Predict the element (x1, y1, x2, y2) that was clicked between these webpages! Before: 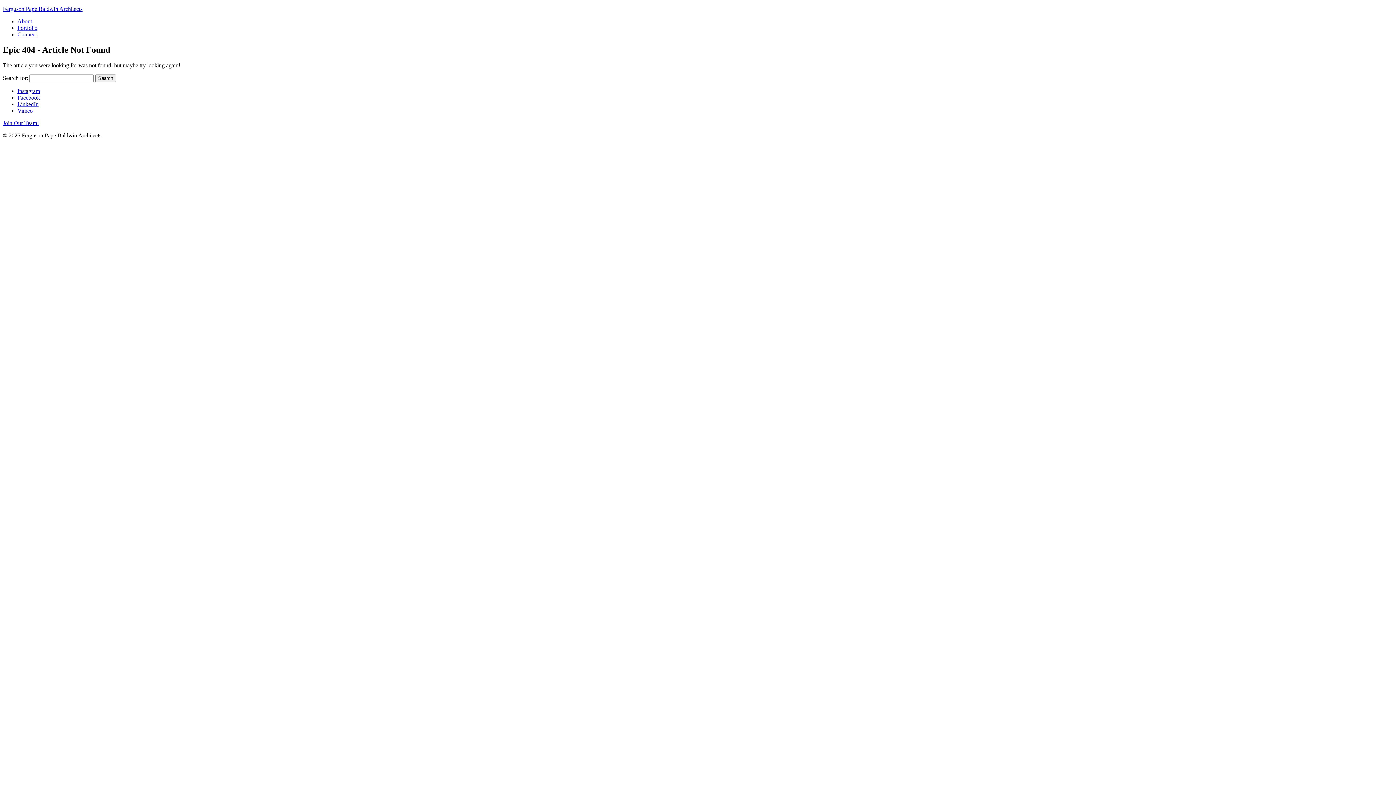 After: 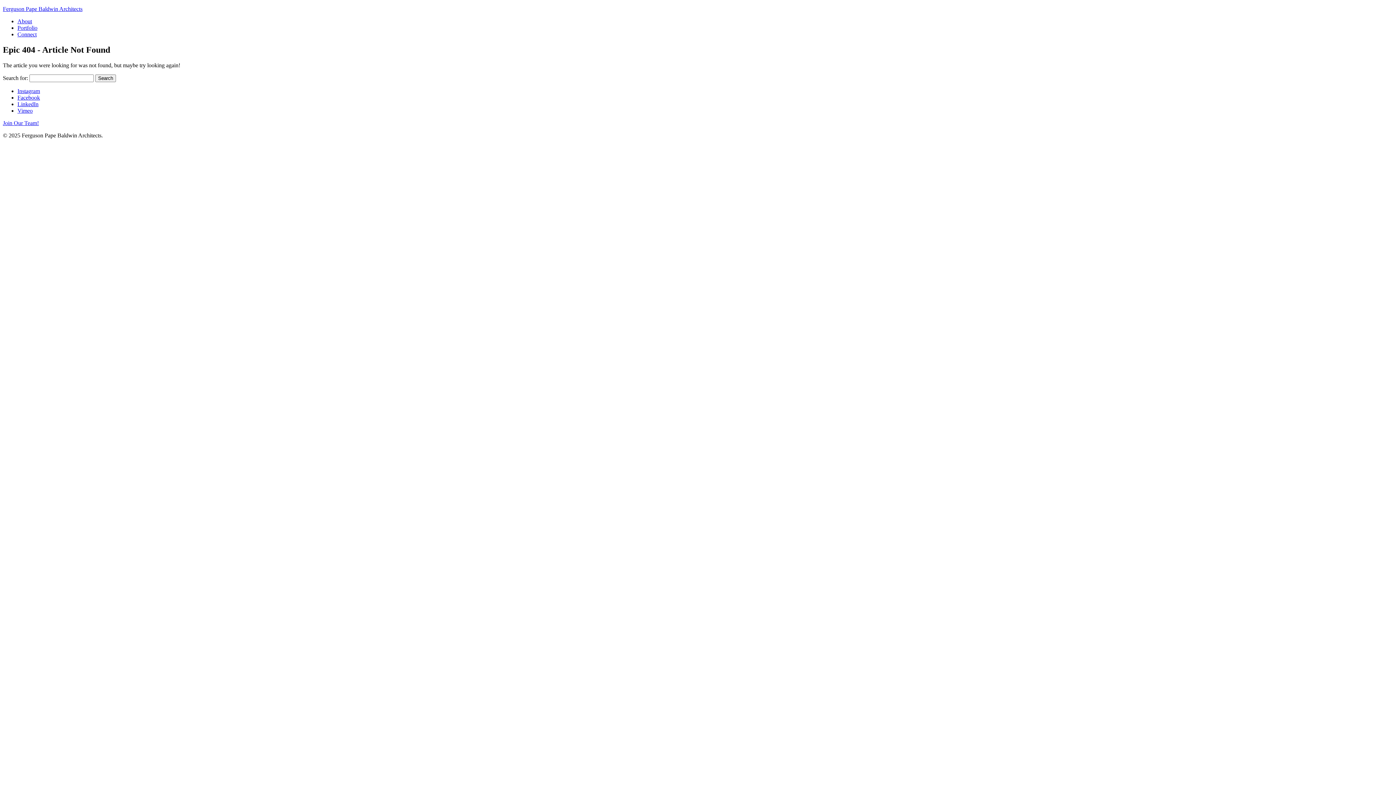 Action: label: Vimeo bbox: (17, 107, 32, 113)